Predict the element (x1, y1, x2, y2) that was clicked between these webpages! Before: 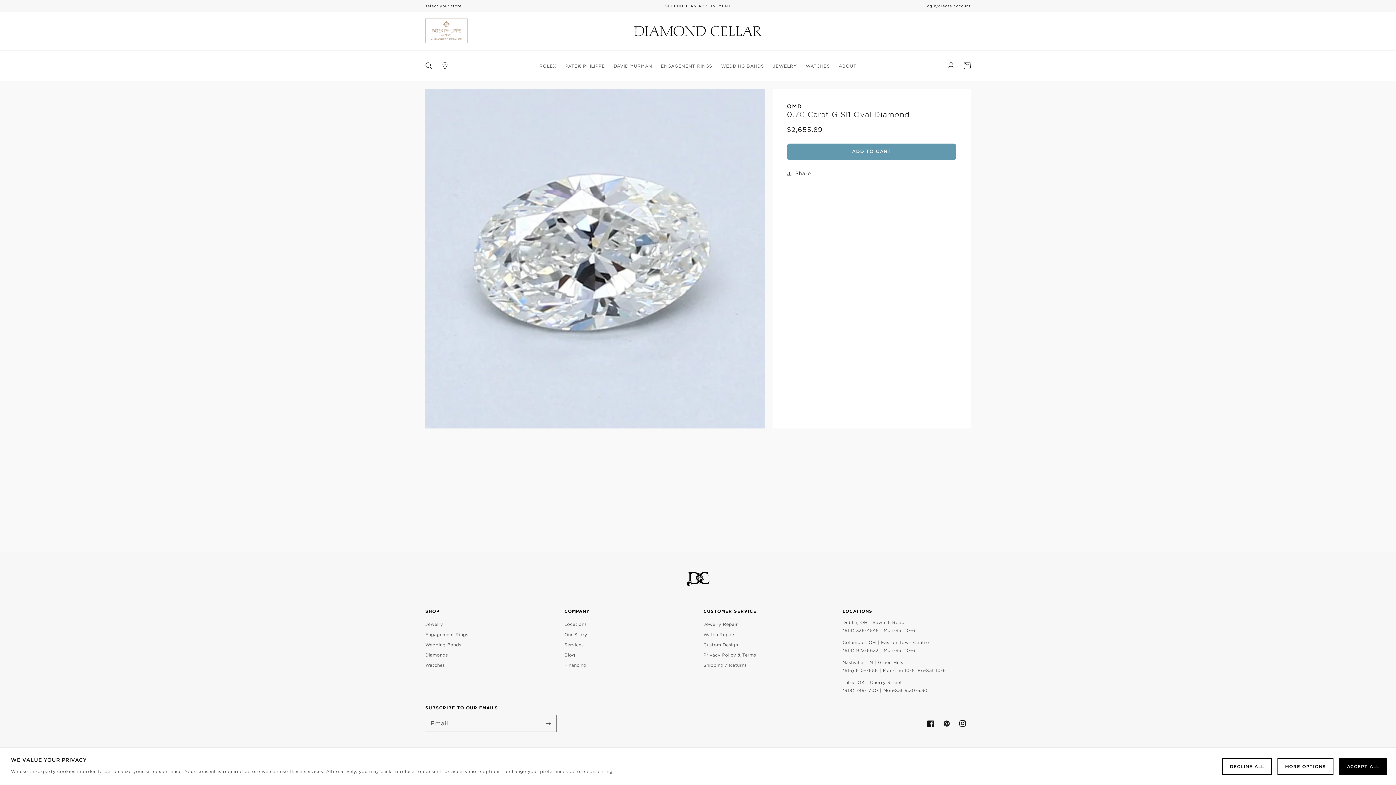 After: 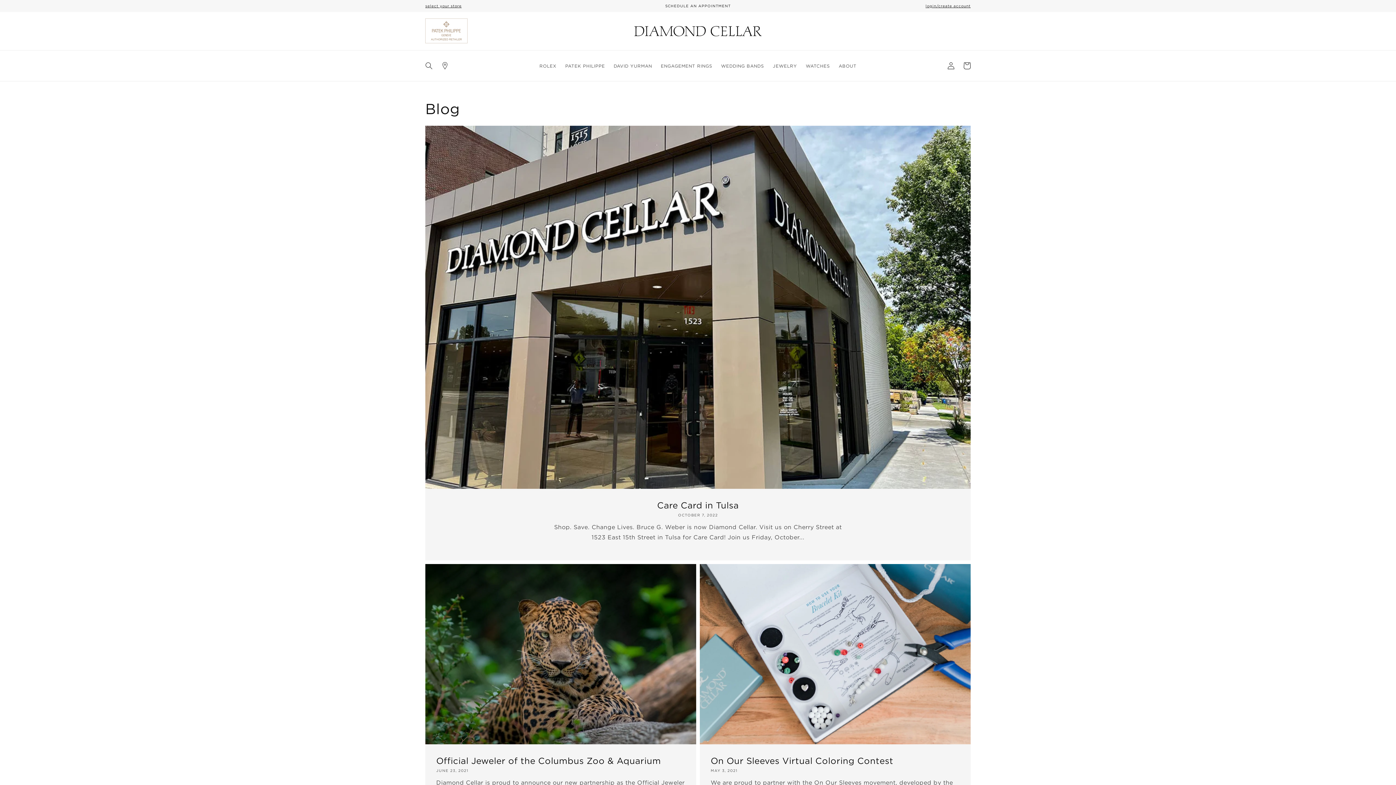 Action: label: Blog bbox: (564, 648, 575, 661)